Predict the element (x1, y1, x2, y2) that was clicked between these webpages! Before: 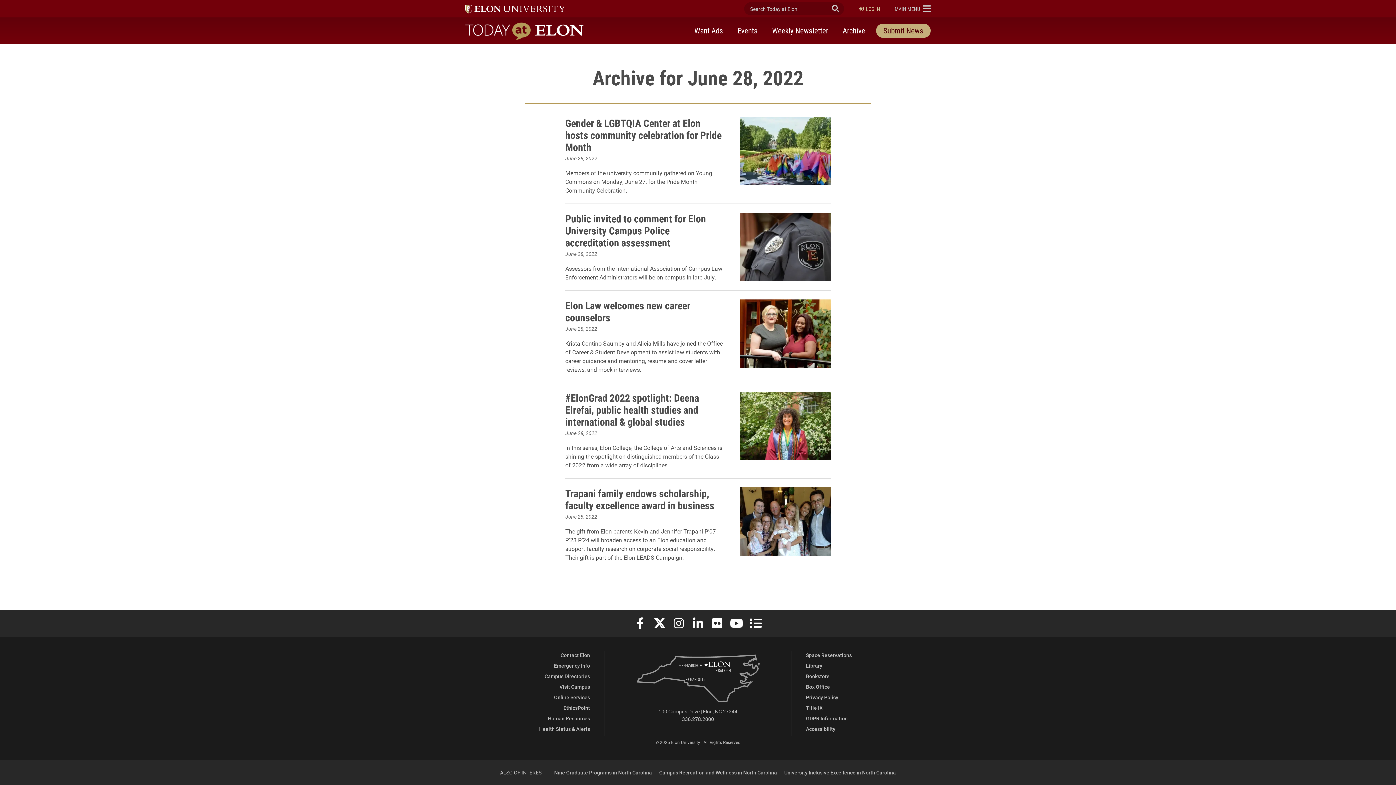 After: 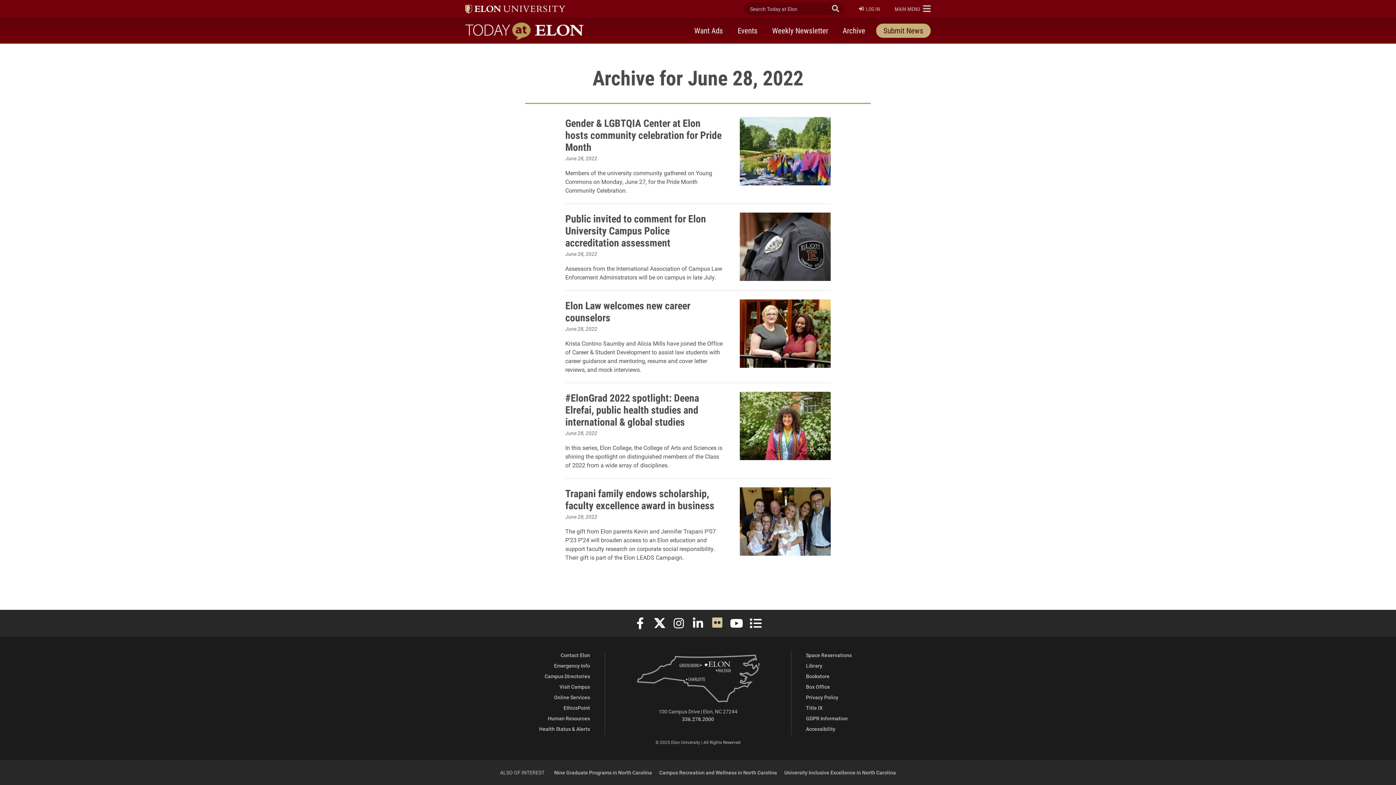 Action: label: Elon University Flickr bbox: (708, 614, 726, 632)